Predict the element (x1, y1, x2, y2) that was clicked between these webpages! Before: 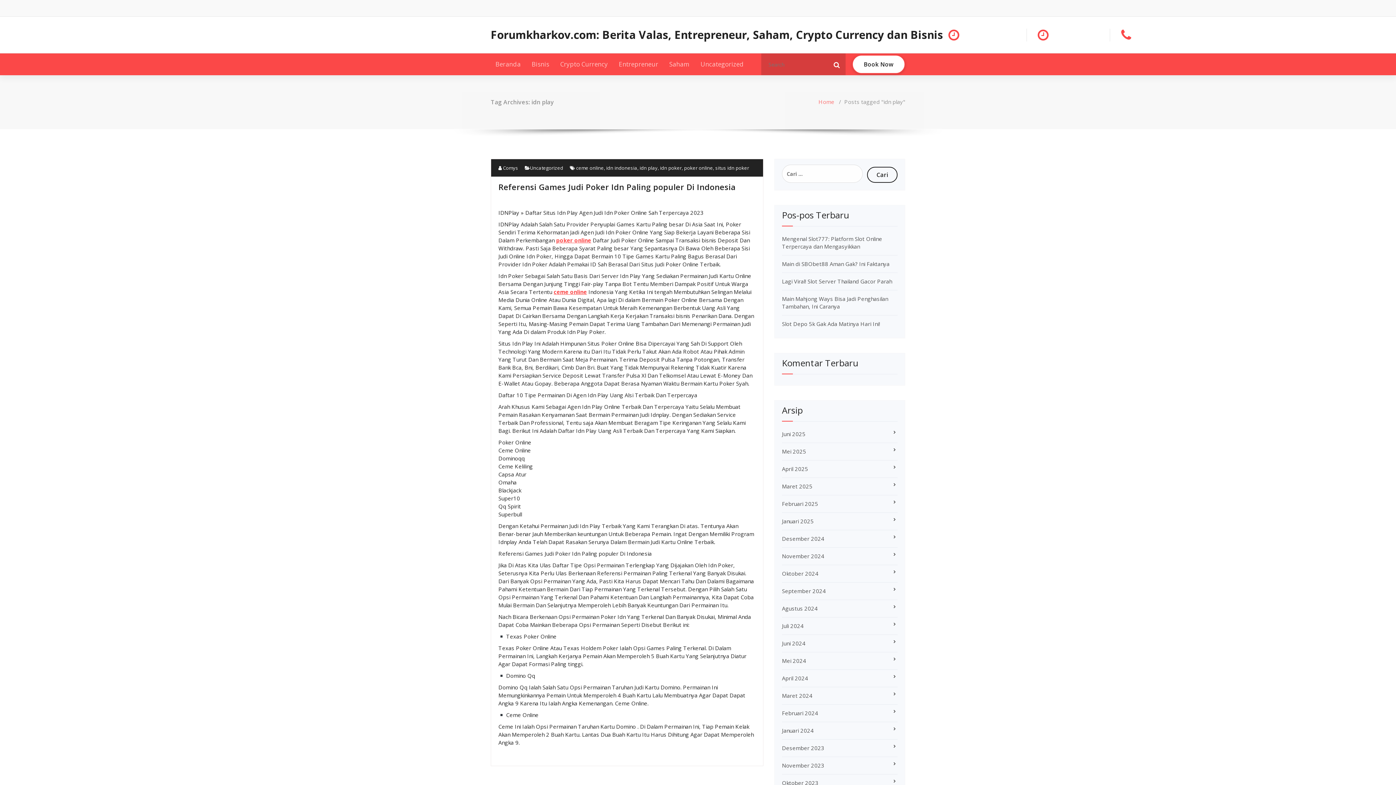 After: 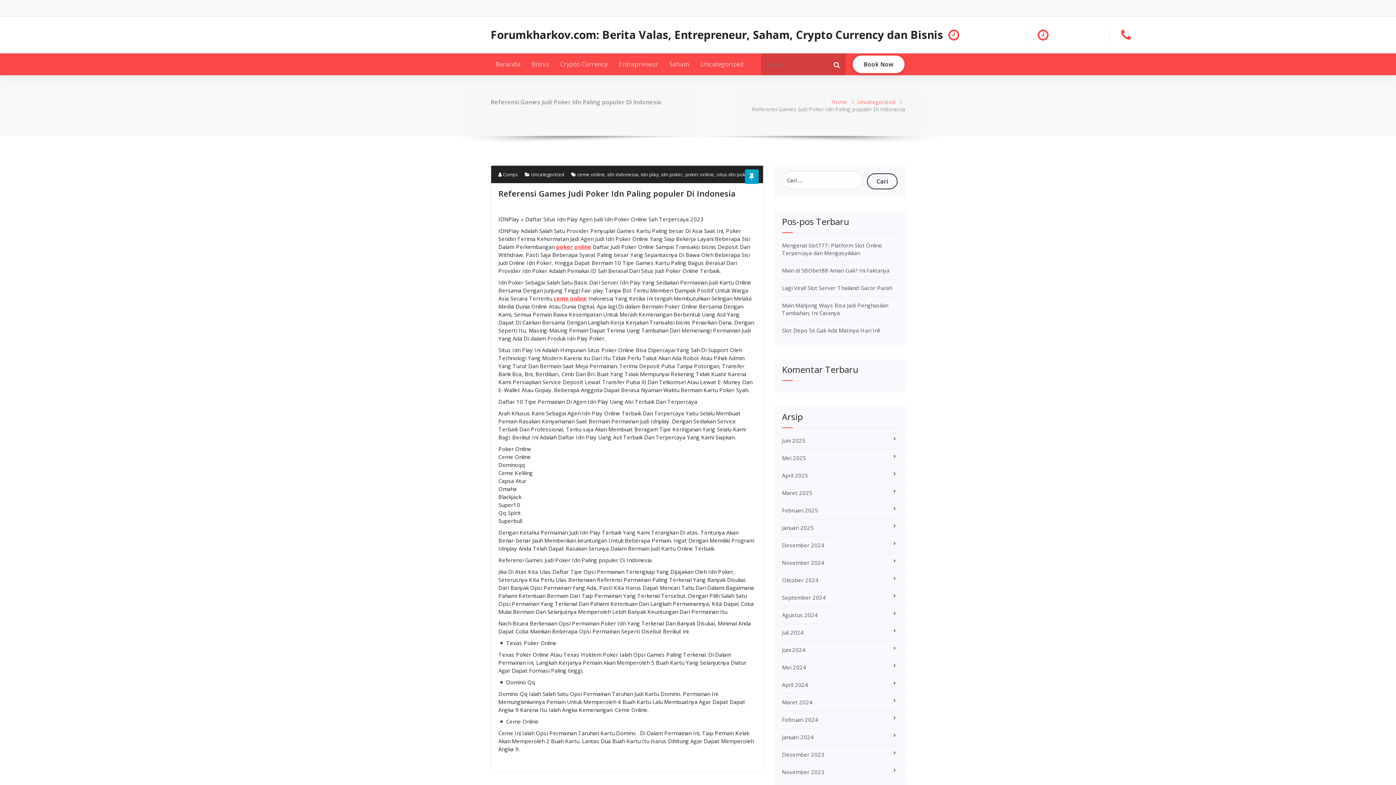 Action: bbox: (524, 164, 530, 171)